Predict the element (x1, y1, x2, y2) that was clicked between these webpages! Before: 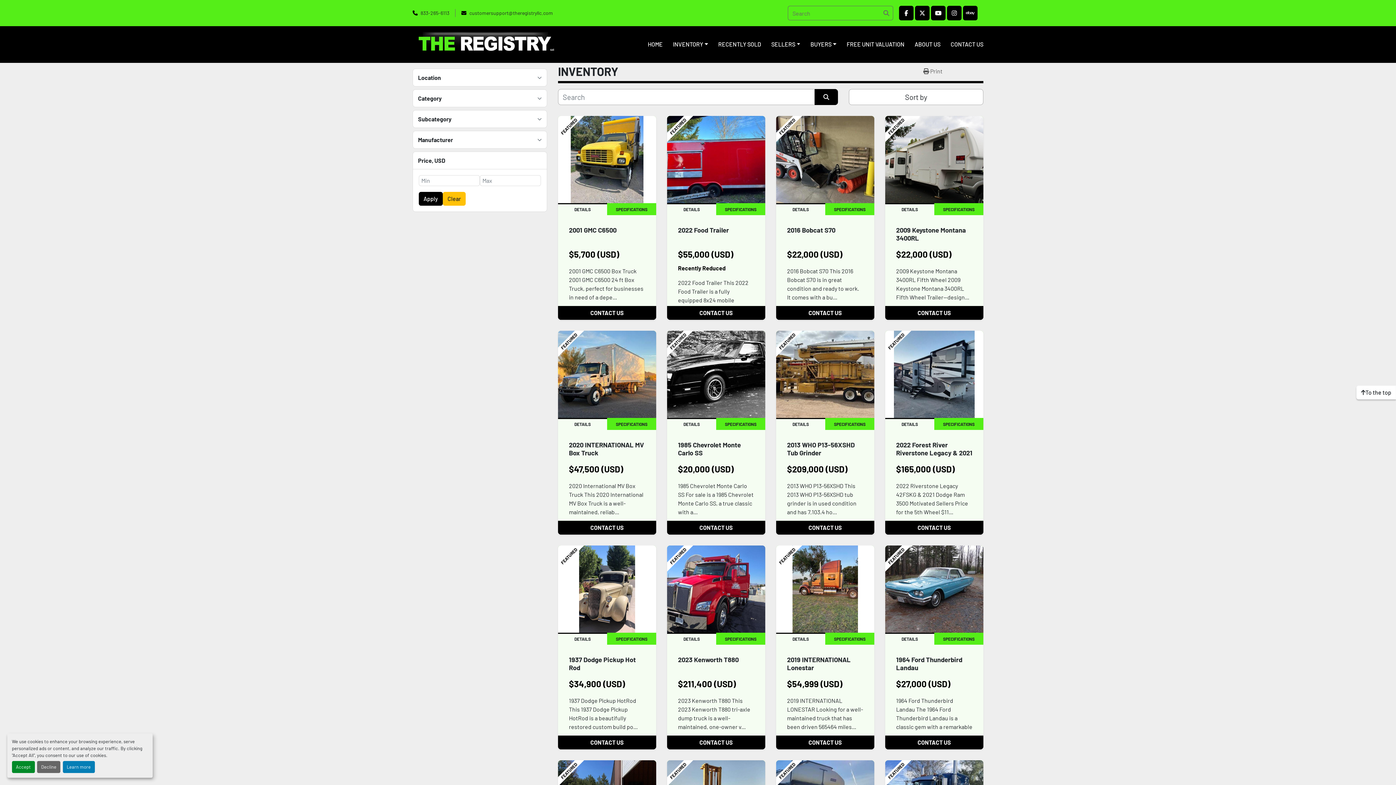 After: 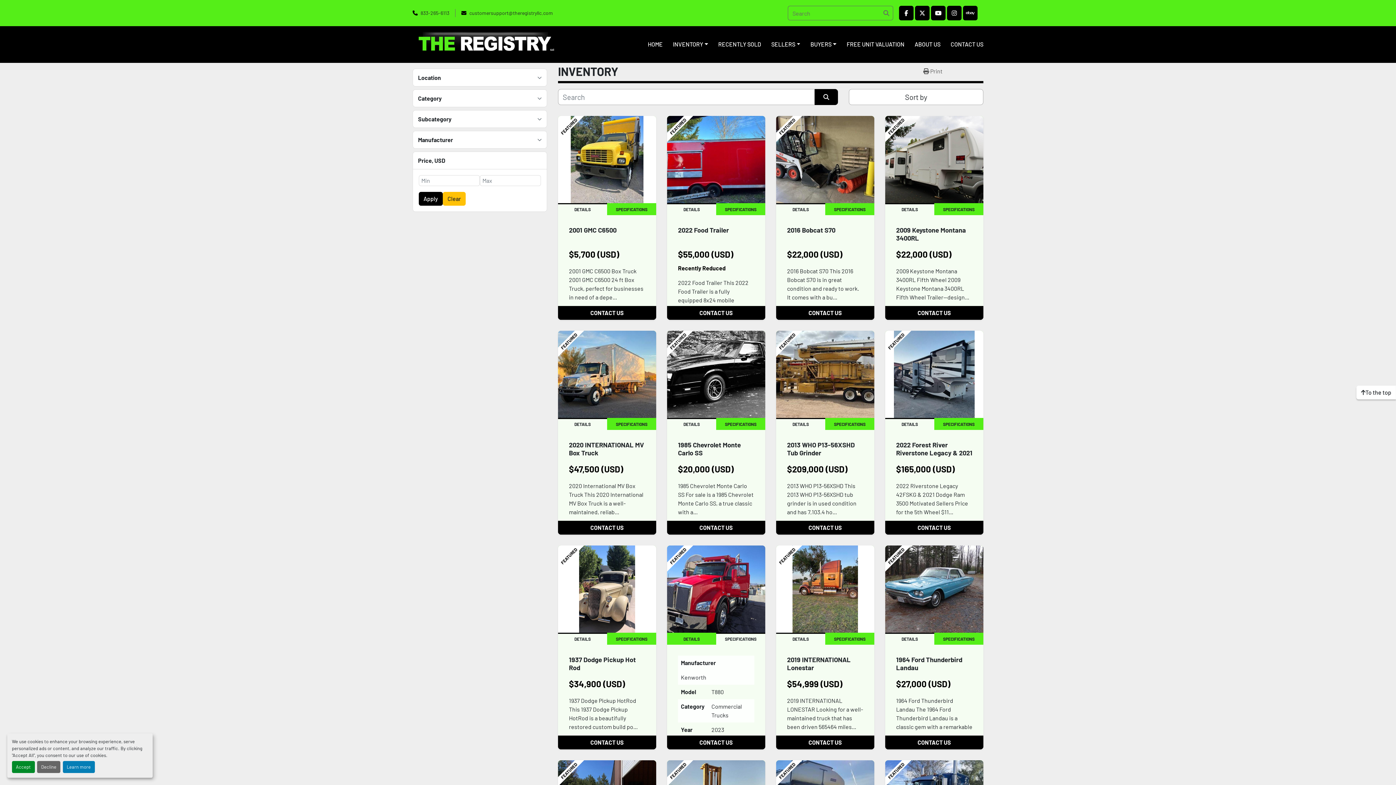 Action: label: SPECIFICATIONS bbox: (716, 632, 765, 645)